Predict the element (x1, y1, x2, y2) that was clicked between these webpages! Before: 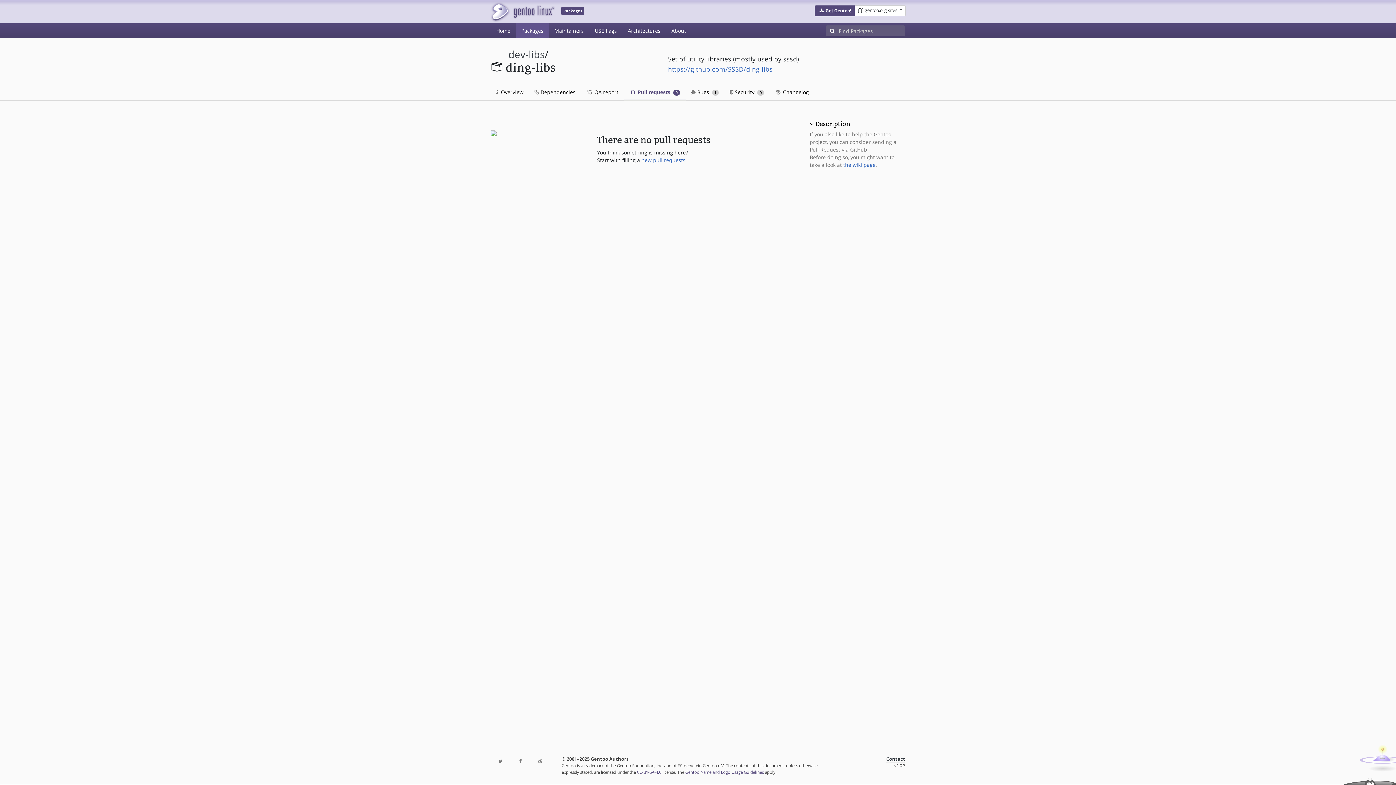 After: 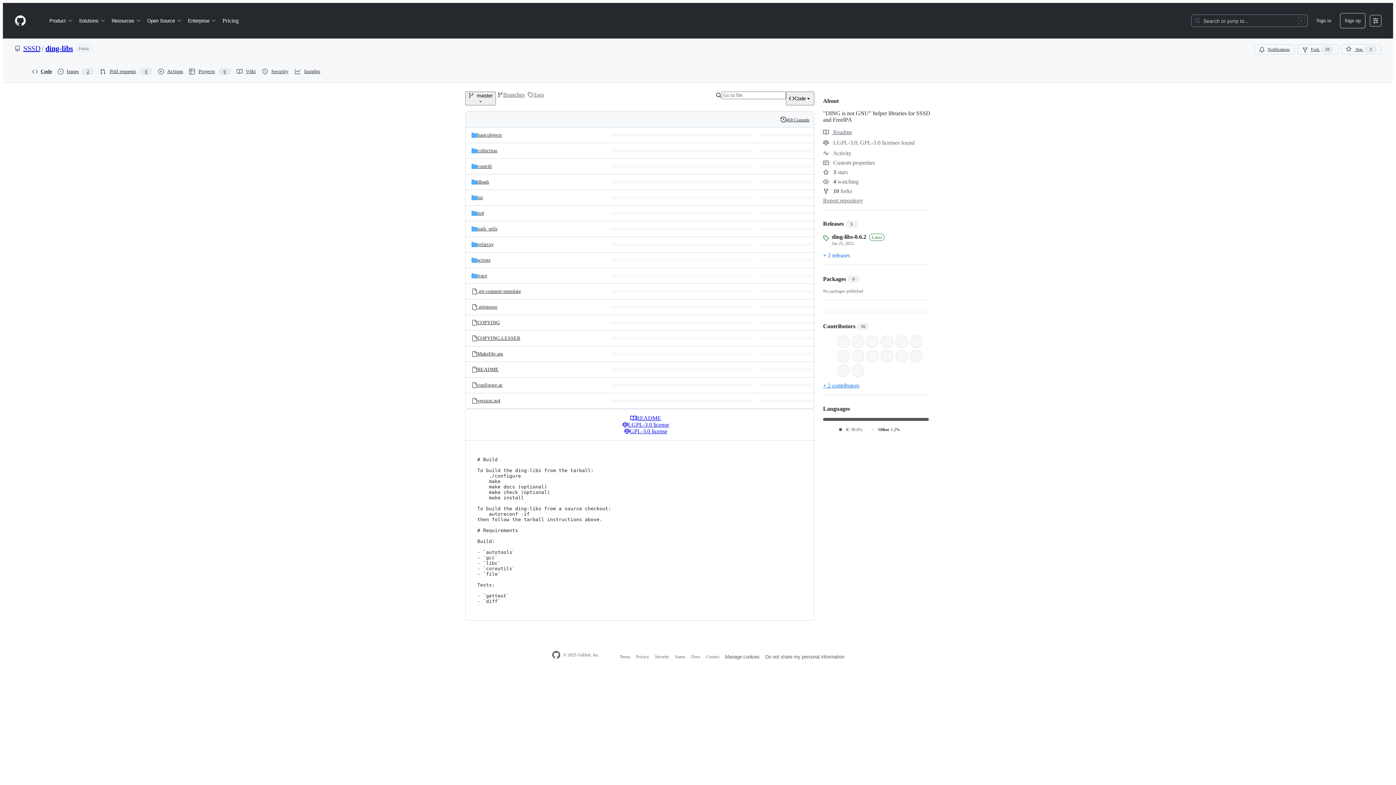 Action: bbox: (668, 64, 772, 73) label: https://github.com/SSSD/ding-libs